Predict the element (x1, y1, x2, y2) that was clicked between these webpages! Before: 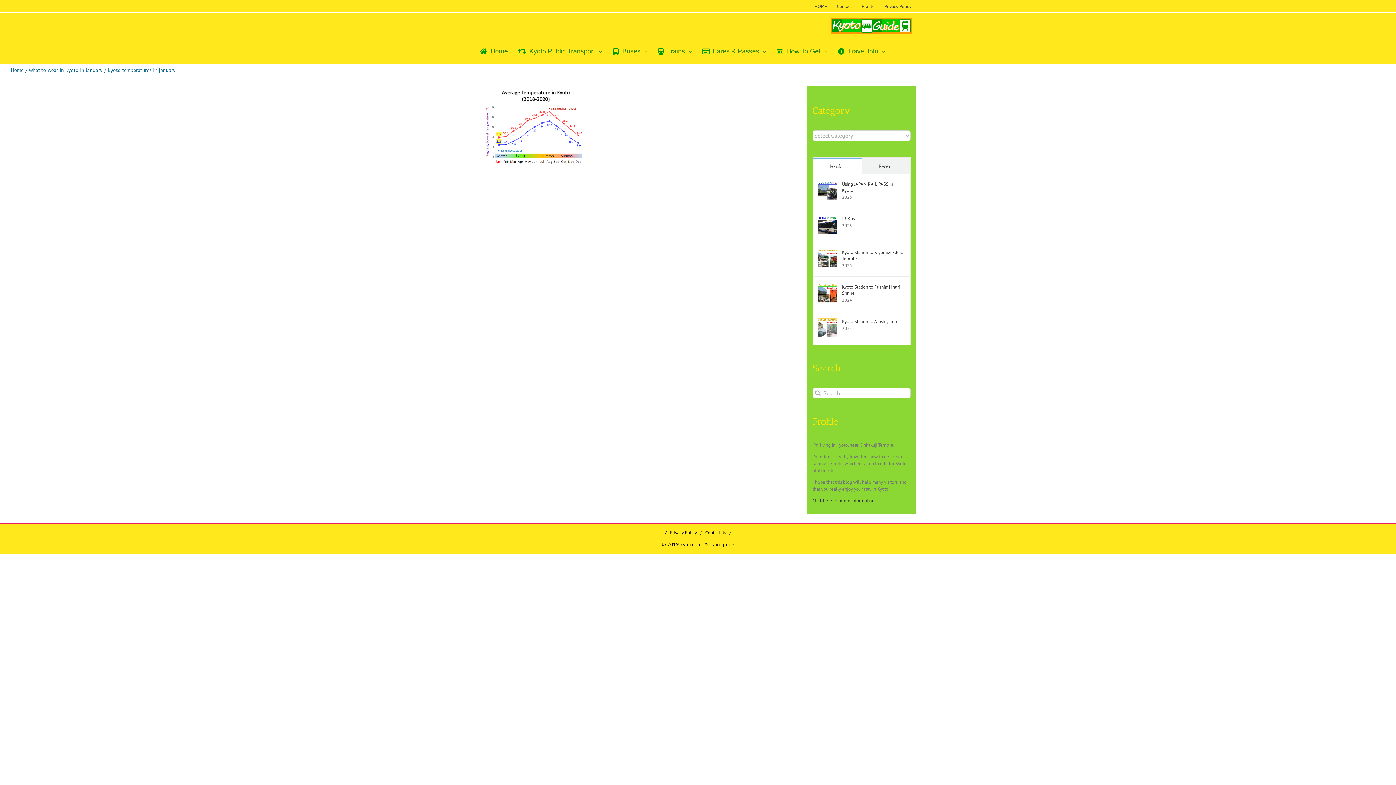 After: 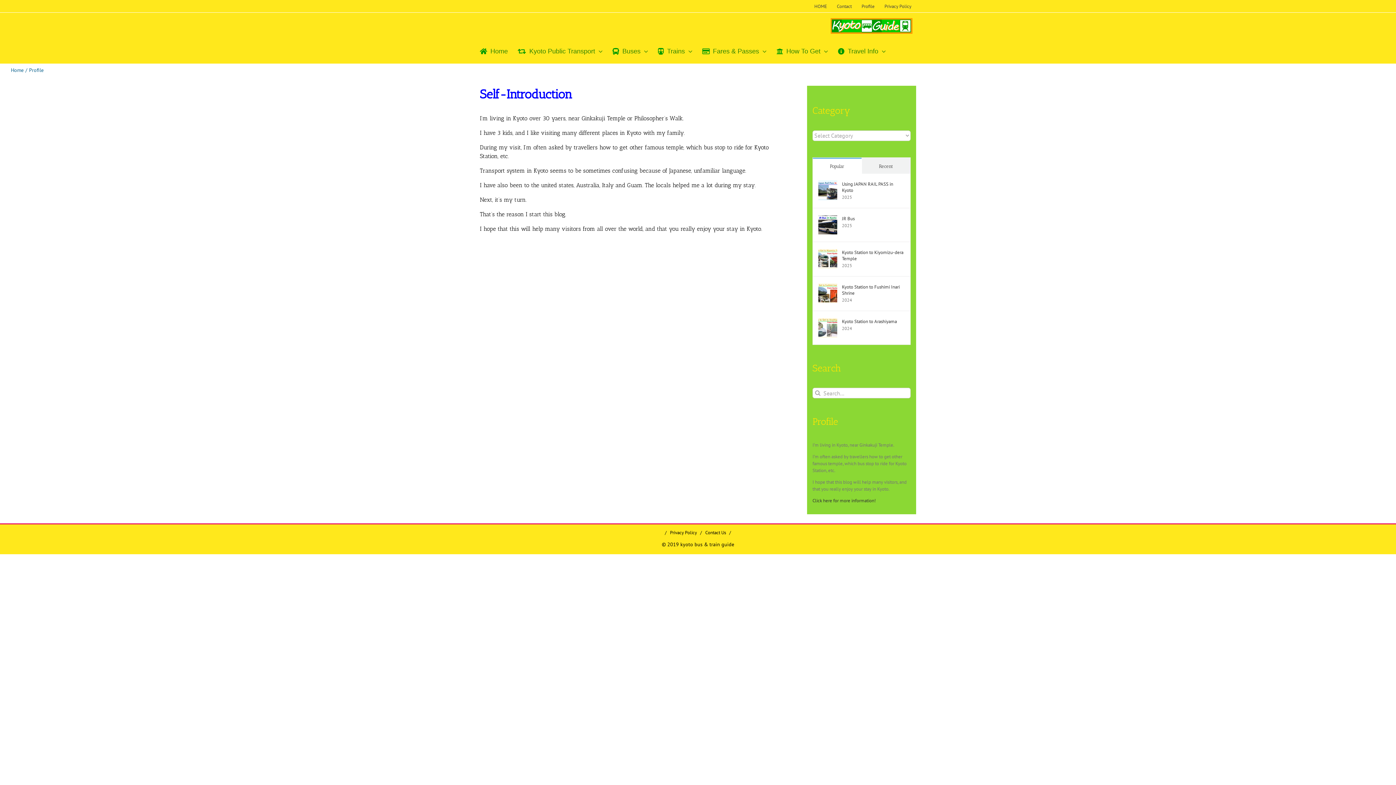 Action: label: Click here for more information! bbox: (812, 497, 876, 503)